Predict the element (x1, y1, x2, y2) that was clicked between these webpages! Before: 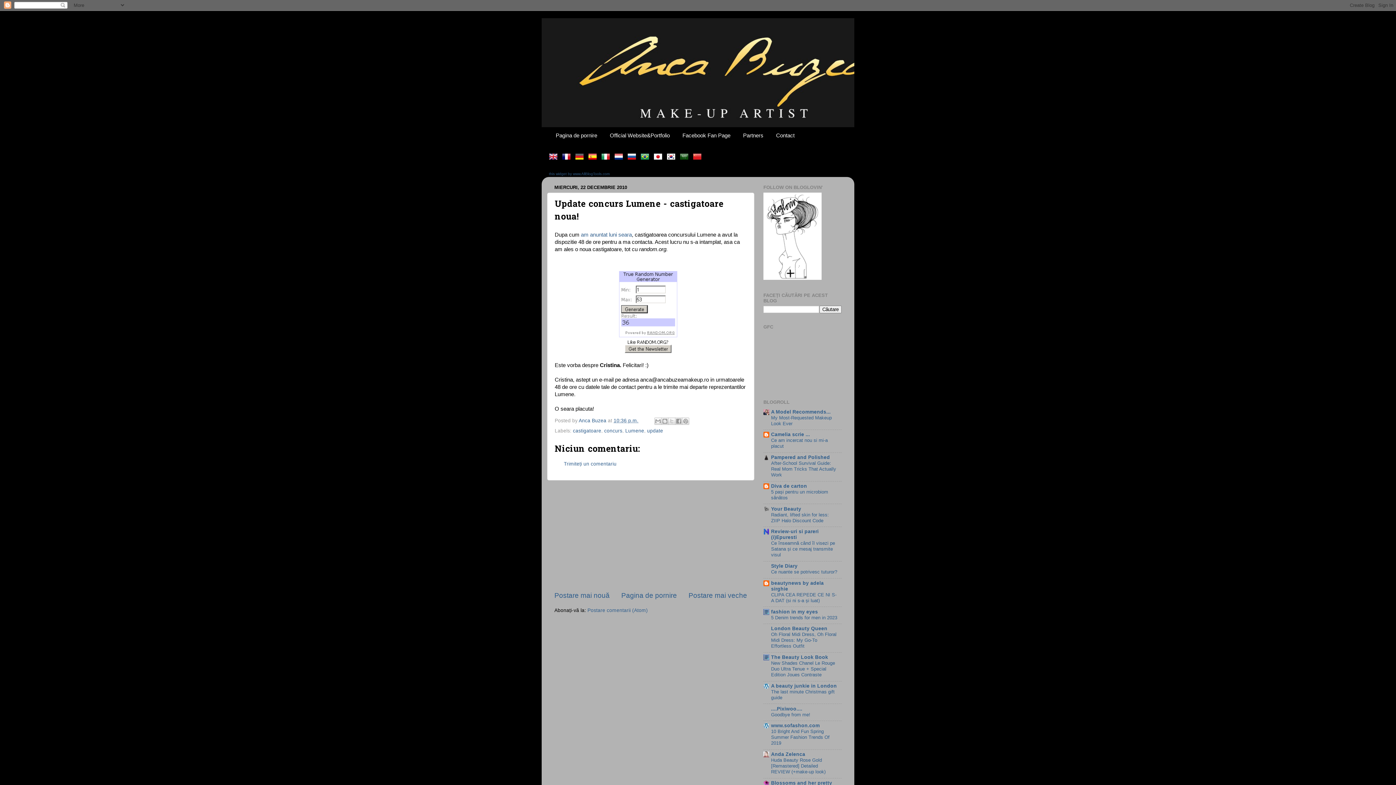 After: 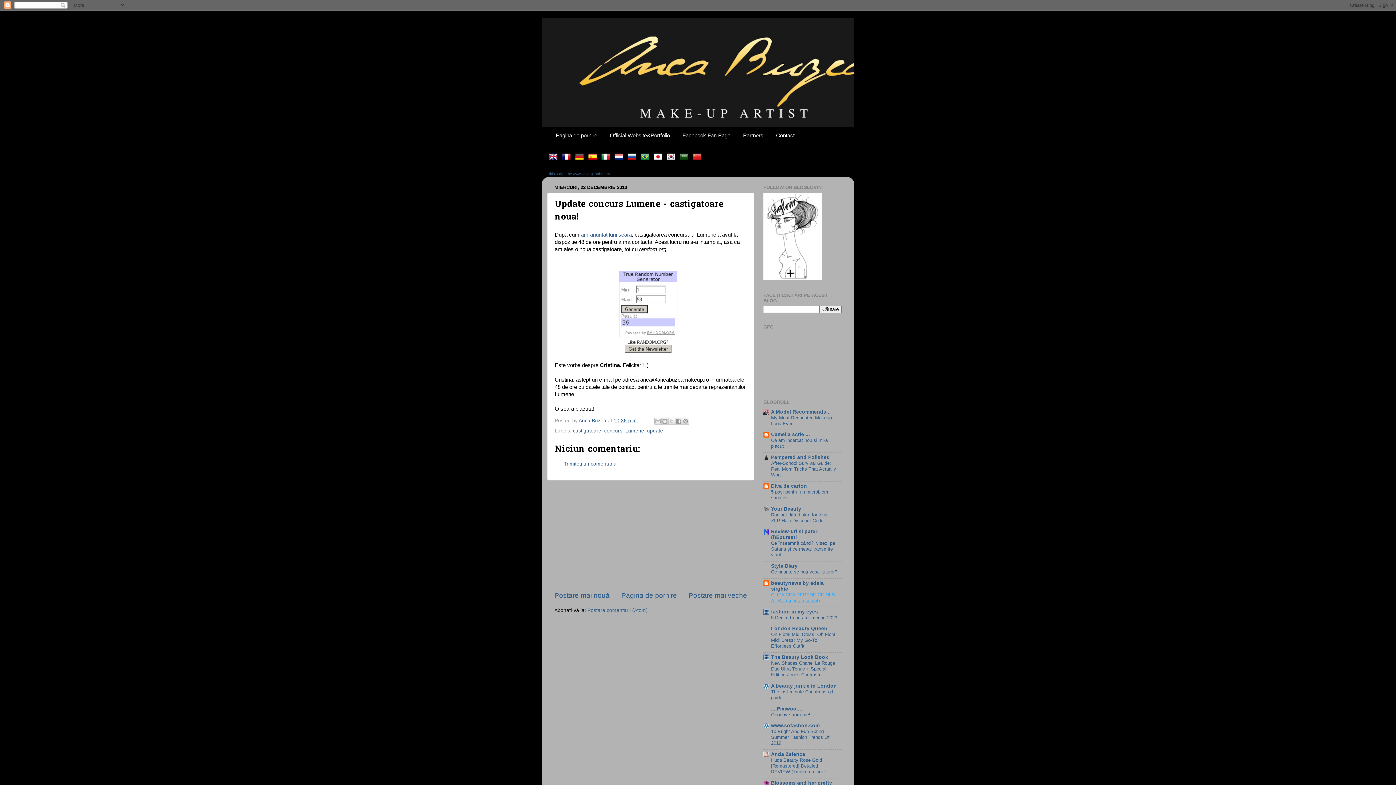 Action: label: CLIPA CEA REPEDE CE NI S-A DAT (si ni s-a și luat) bbox: (771, 592, 836, 603)